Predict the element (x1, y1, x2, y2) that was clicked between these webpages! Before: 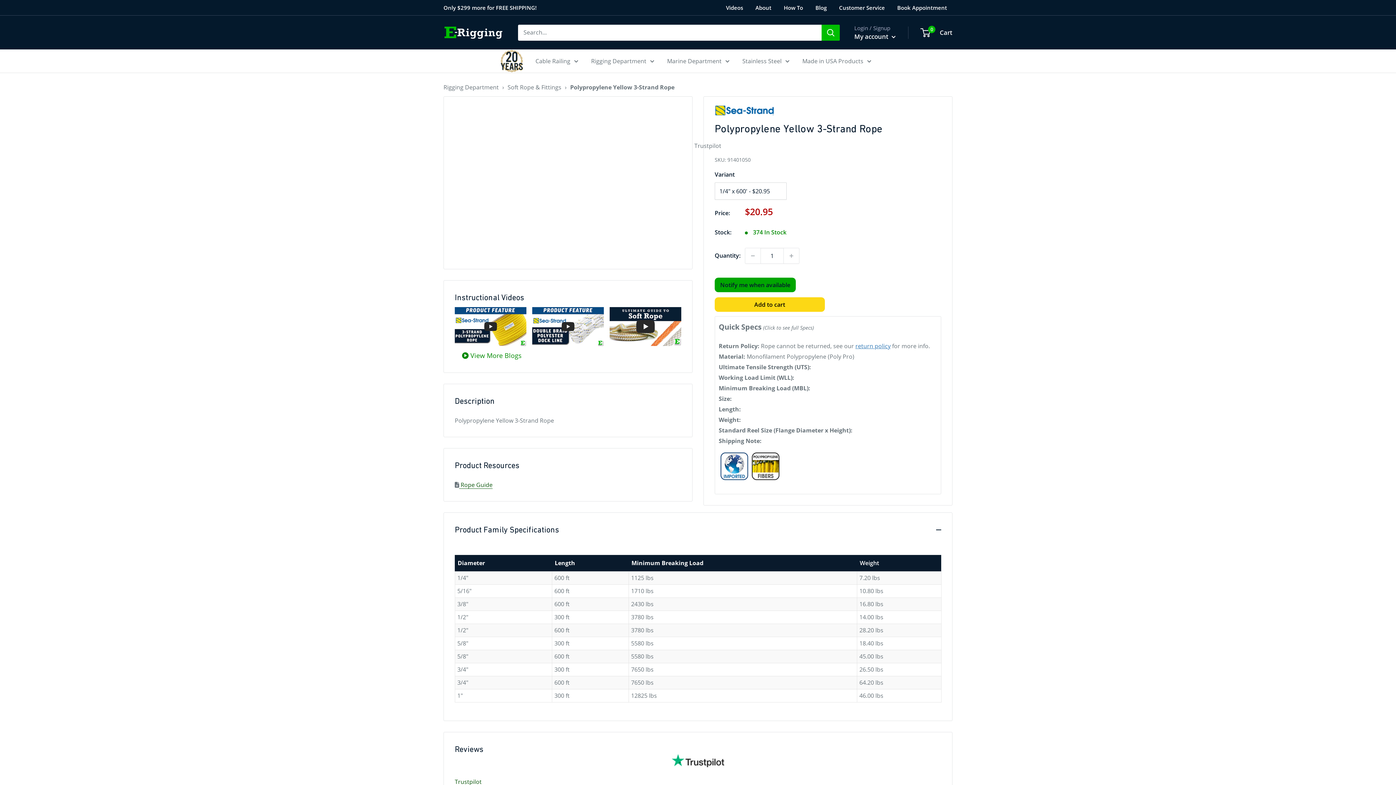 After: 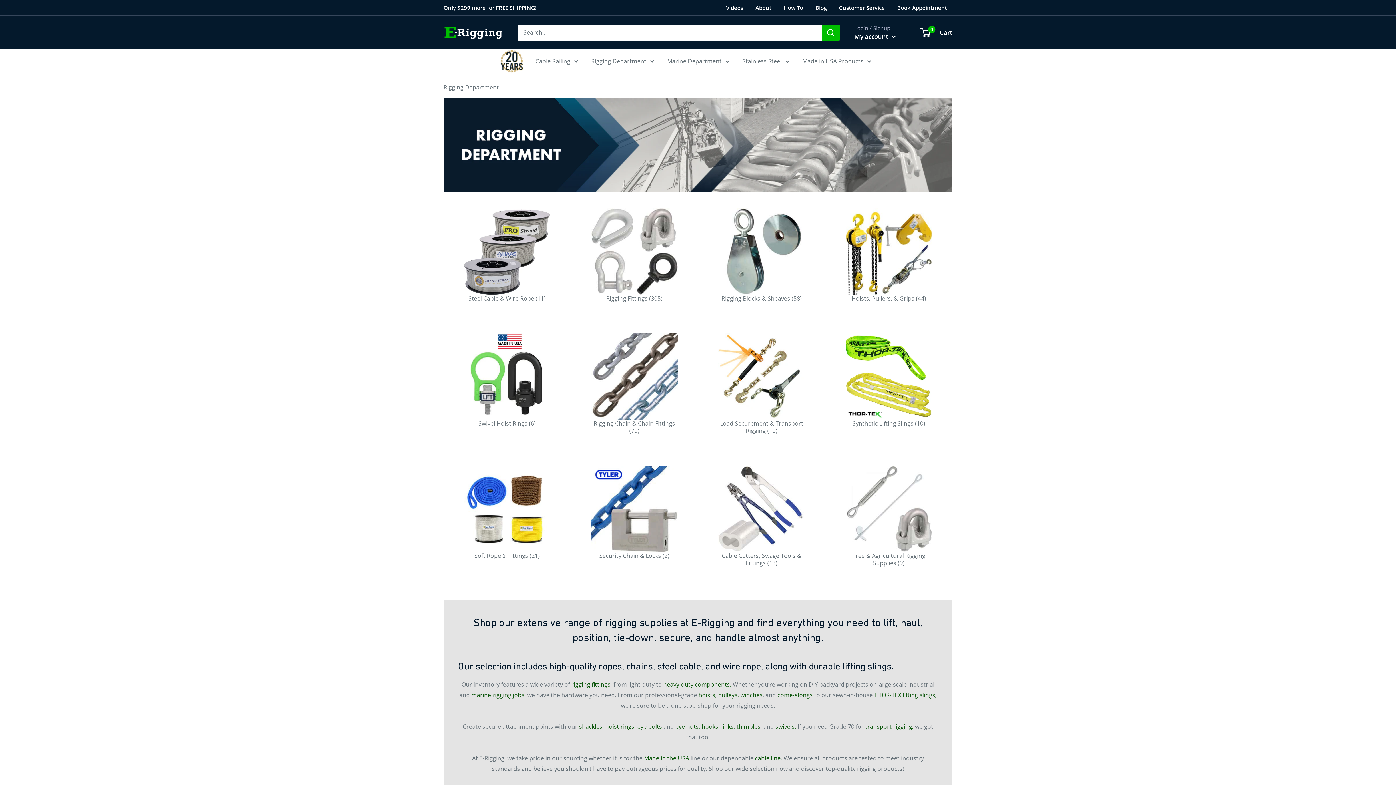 Action: bbox: (591, 55, 654, 66) label: Rigging Department